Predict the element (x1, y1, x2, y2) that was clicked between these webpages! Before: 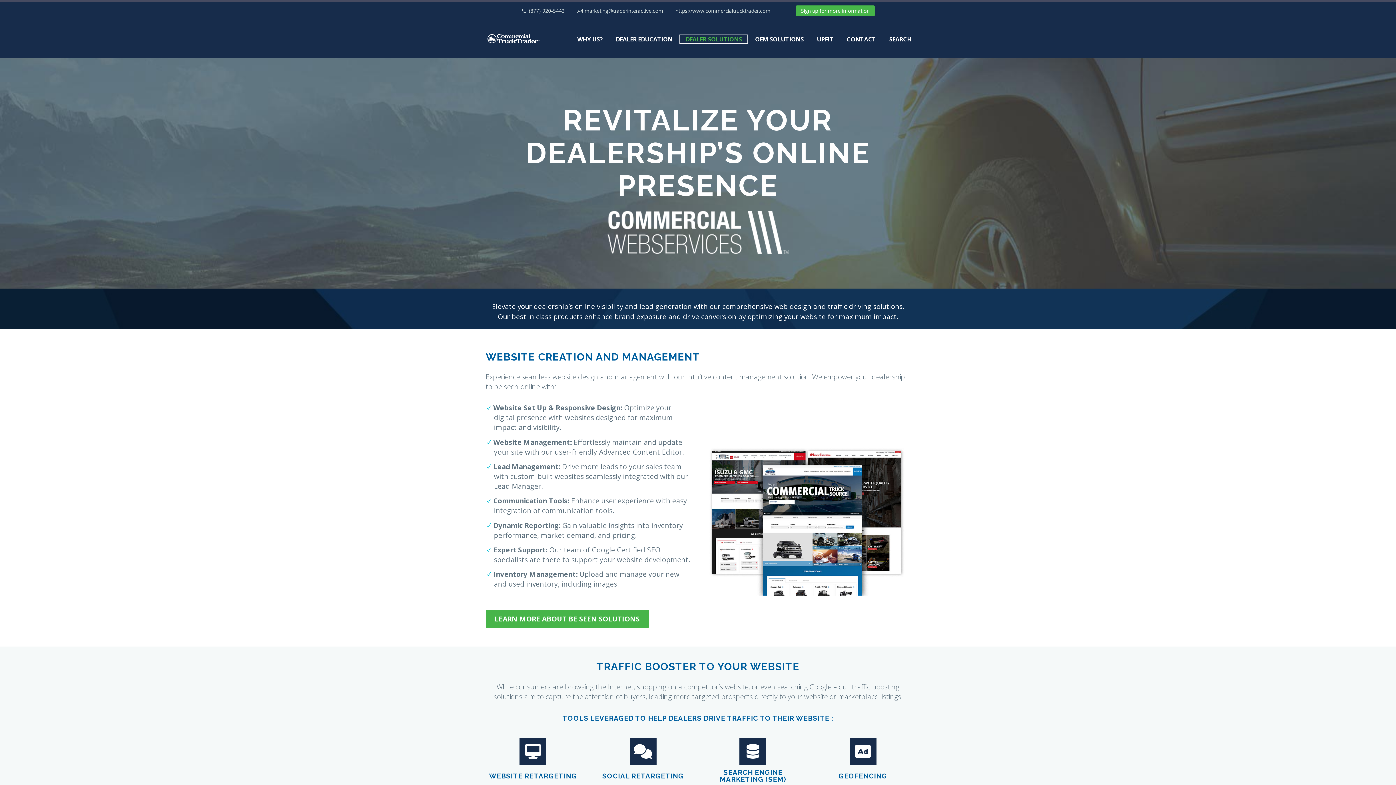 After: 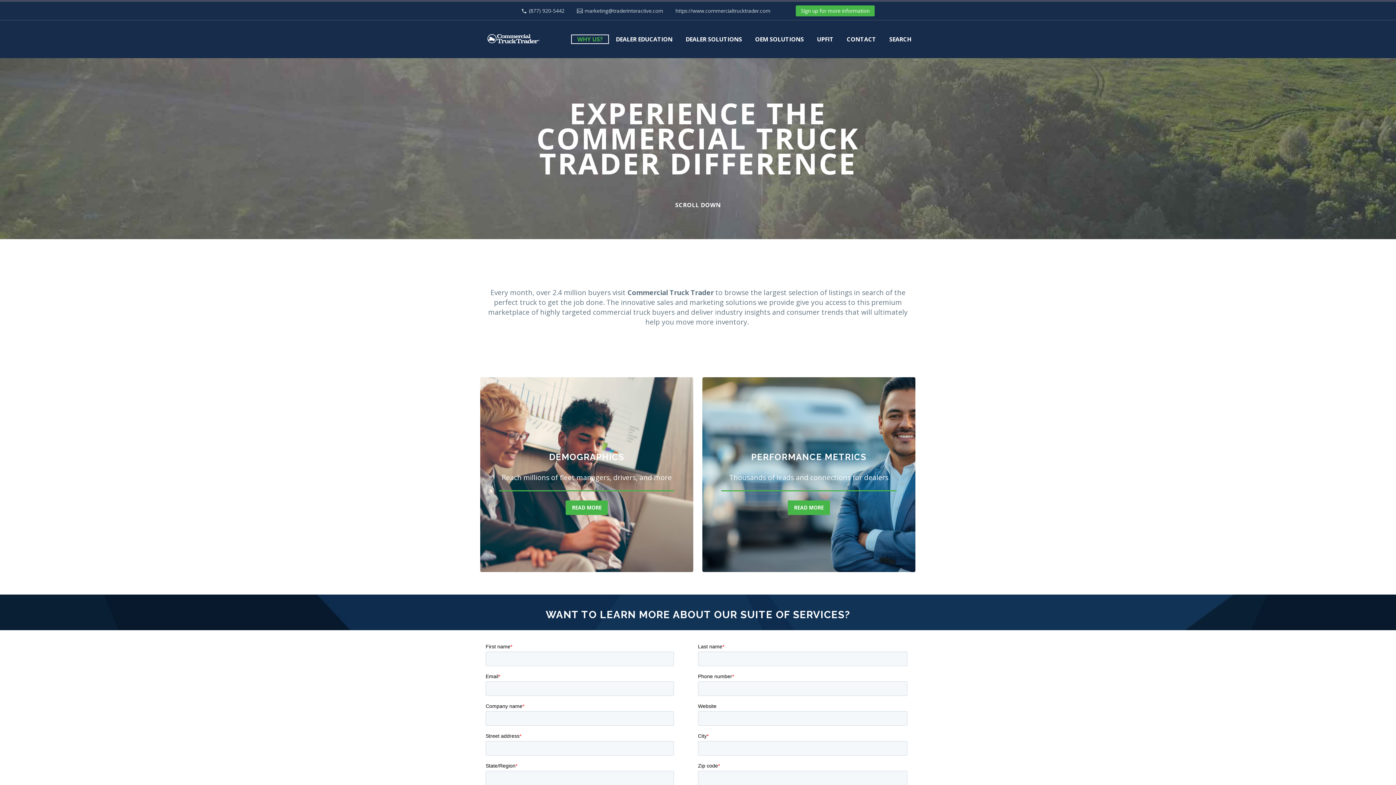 Action: label: WHY US? bbox: (572, 35, 608, 43)